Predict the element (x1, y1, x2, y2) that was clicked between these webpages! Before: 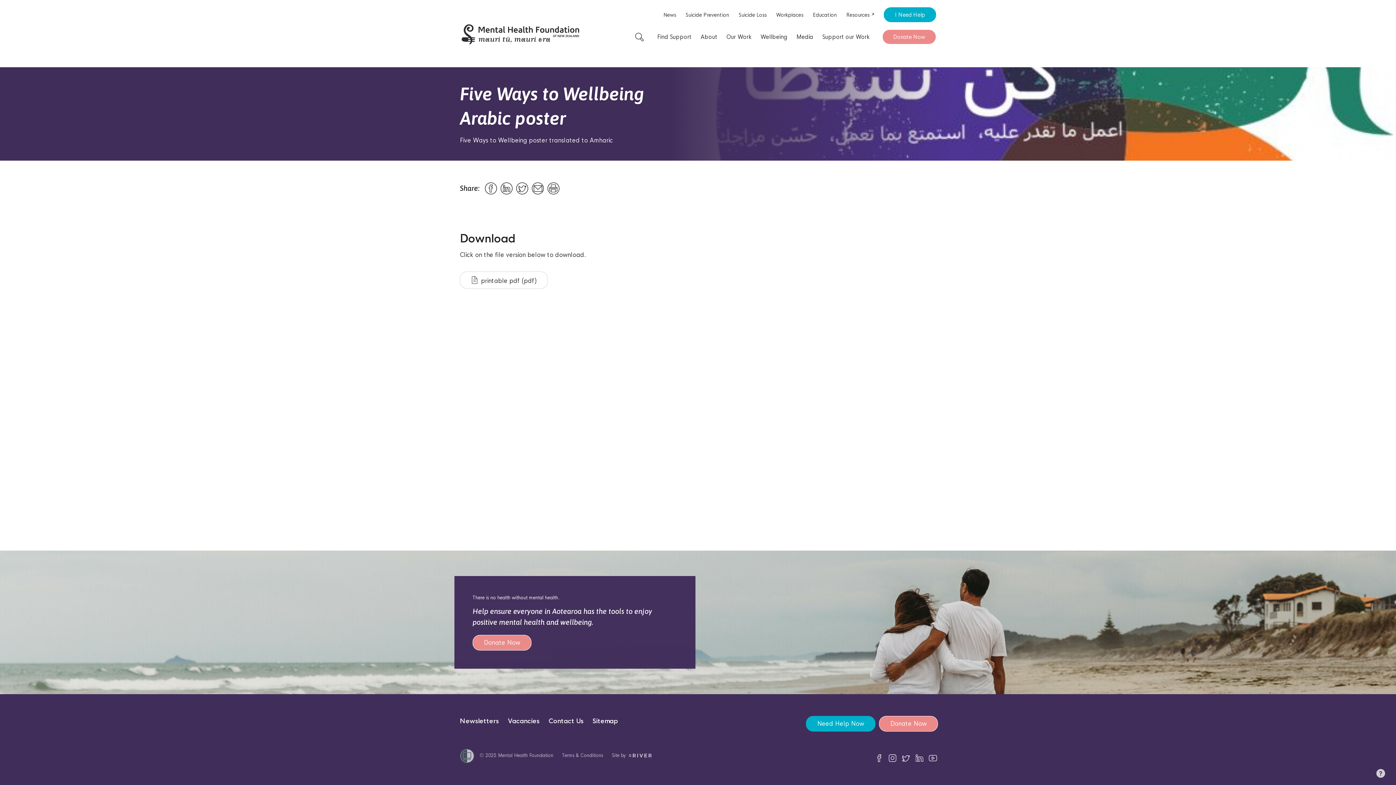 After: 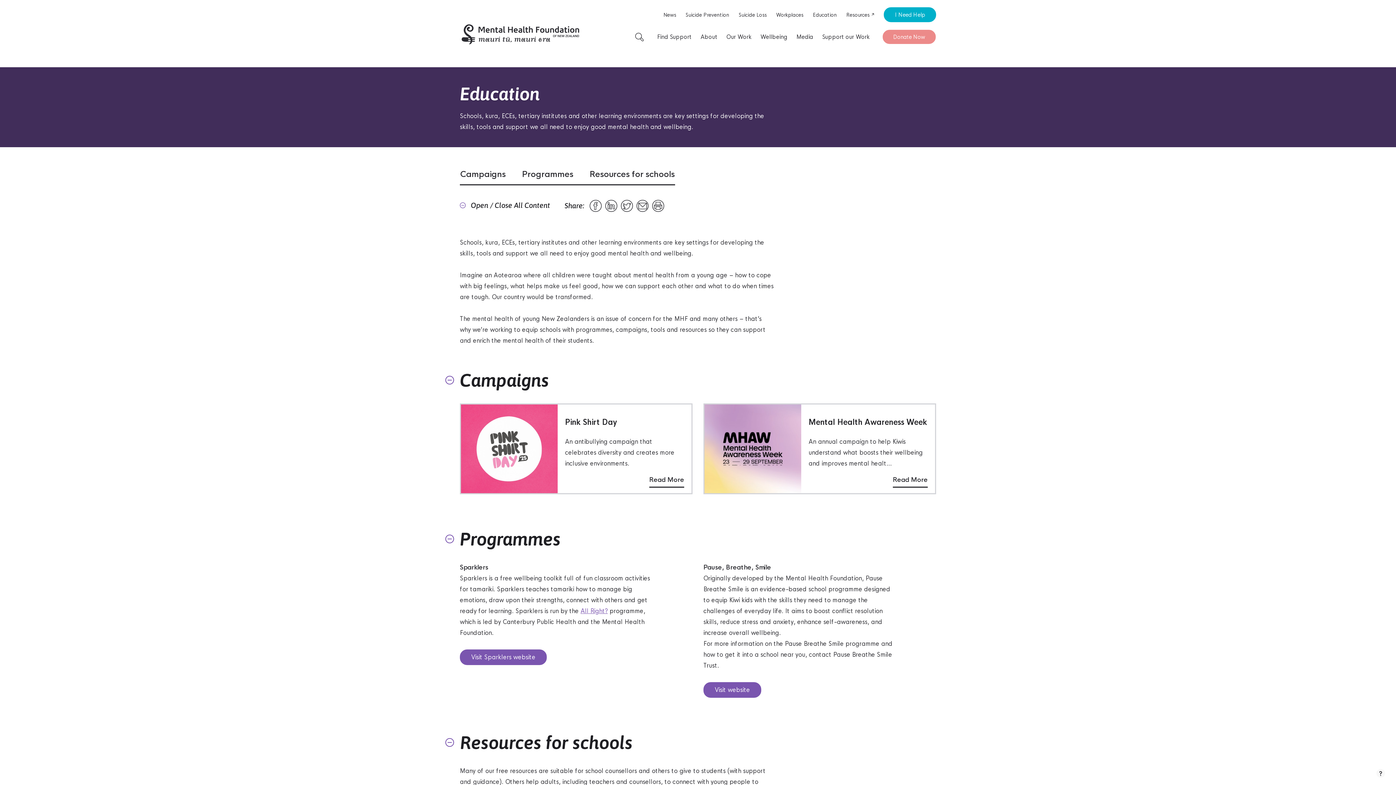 Action: label: Education bbox: (812, 11, 837, 18)